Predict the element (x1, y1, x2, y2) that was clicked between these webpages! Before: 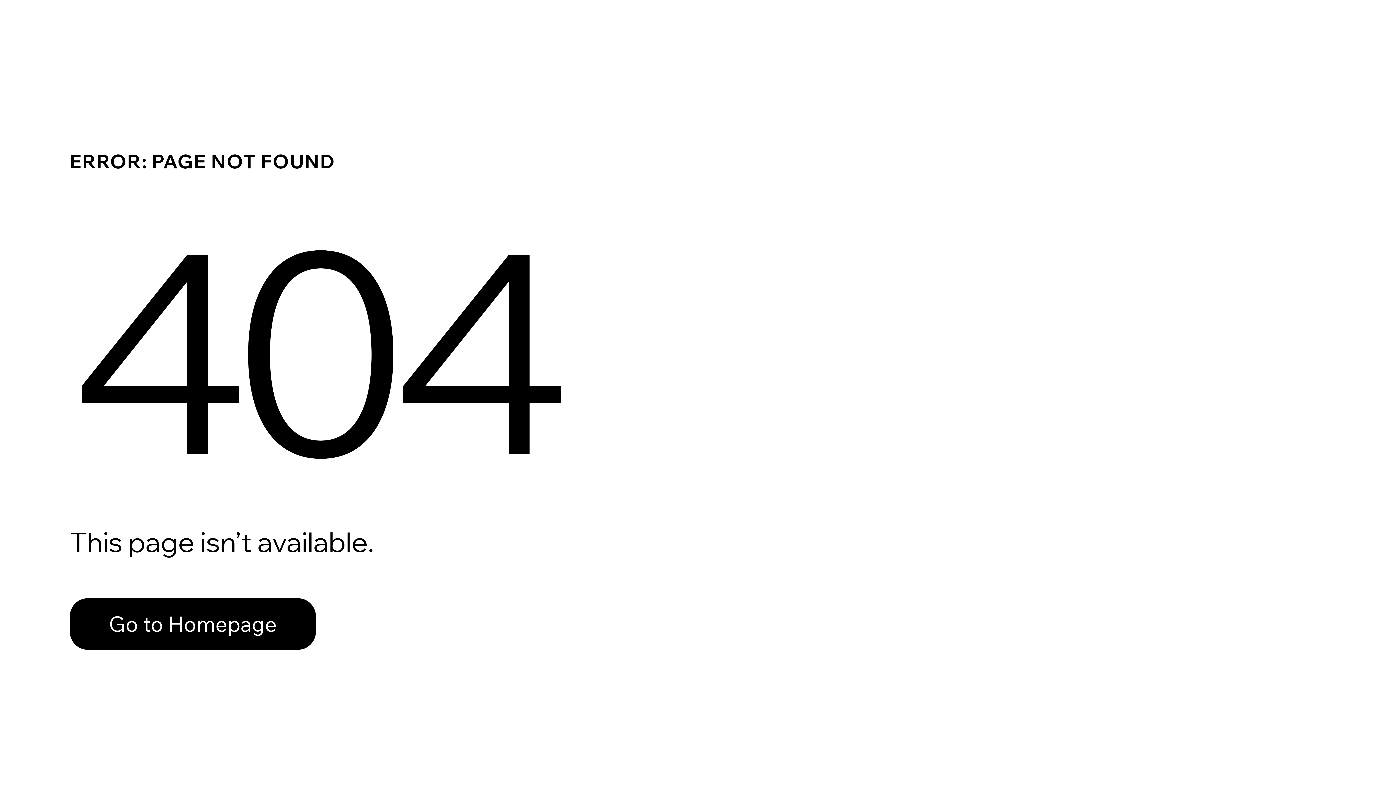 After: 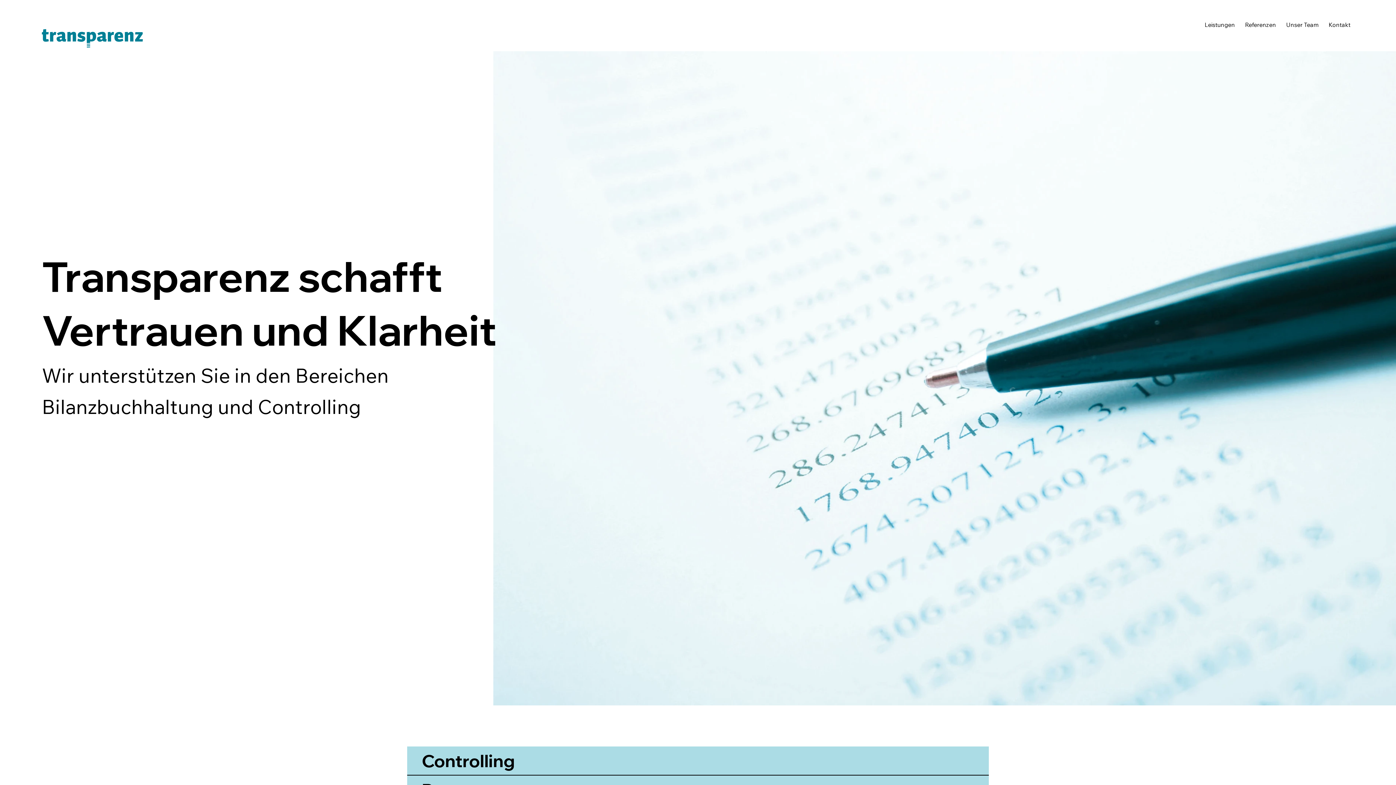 Action: label: Go to Homepage bbox: (69, 598, 316, 650)